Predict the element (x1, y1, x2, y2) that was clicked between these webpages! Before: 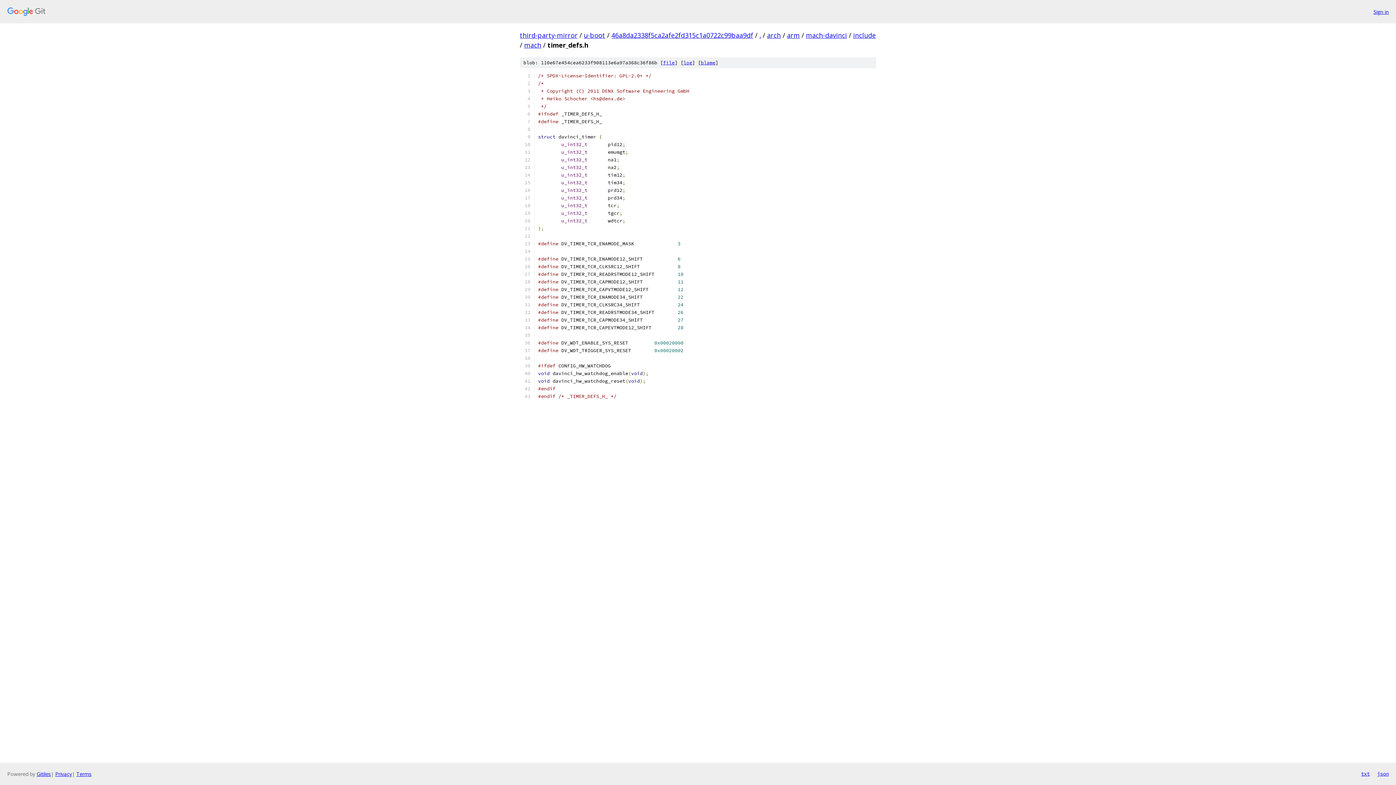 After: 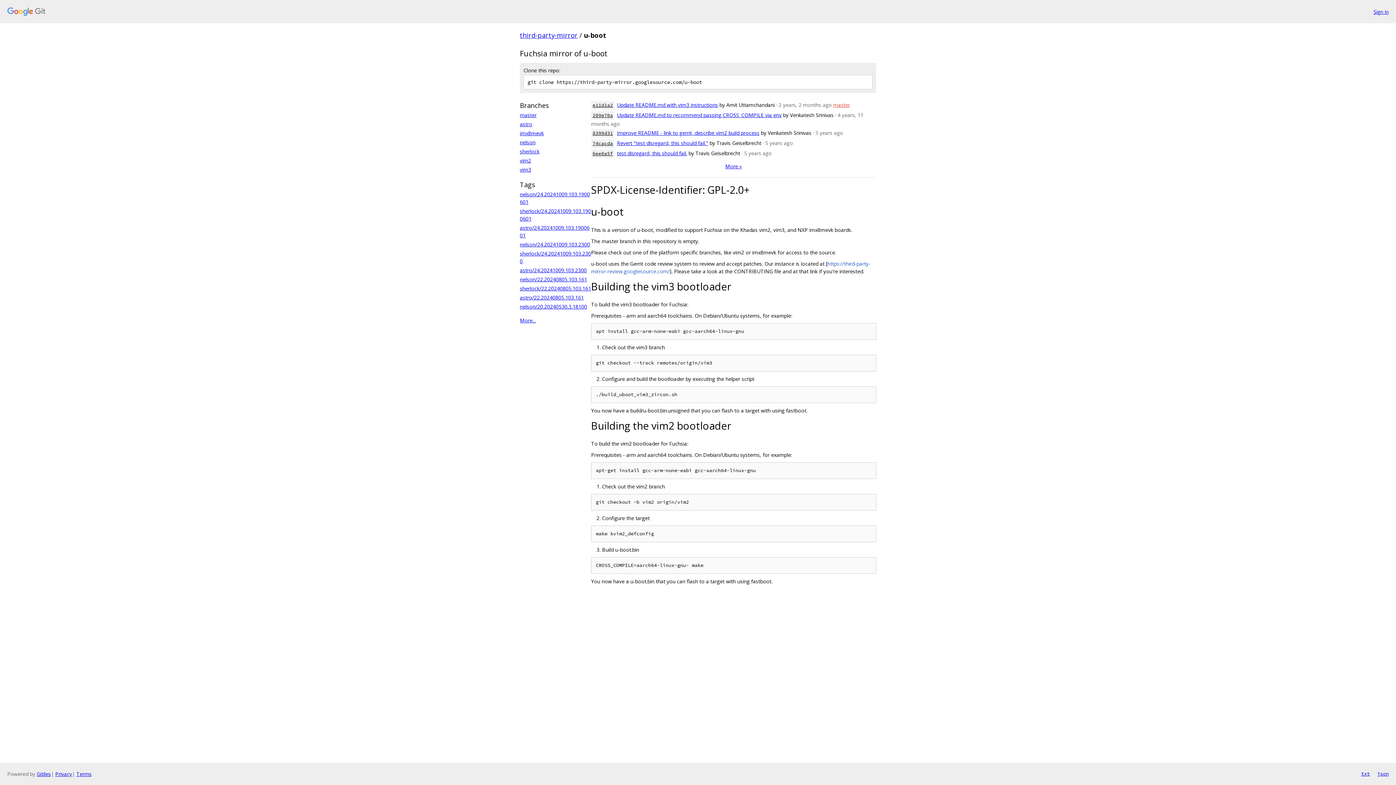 Action: label: u-boot bbox: (584, 30, 605, 39)